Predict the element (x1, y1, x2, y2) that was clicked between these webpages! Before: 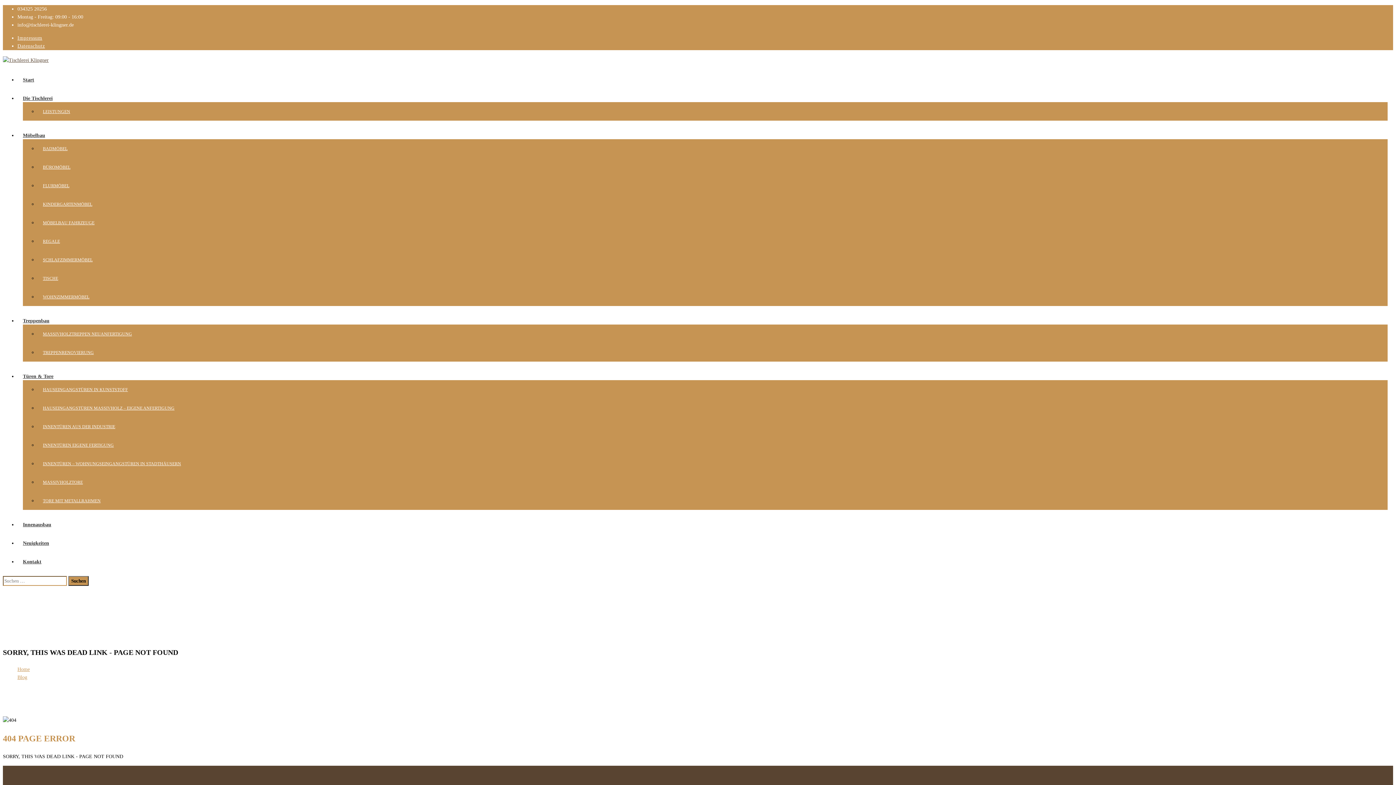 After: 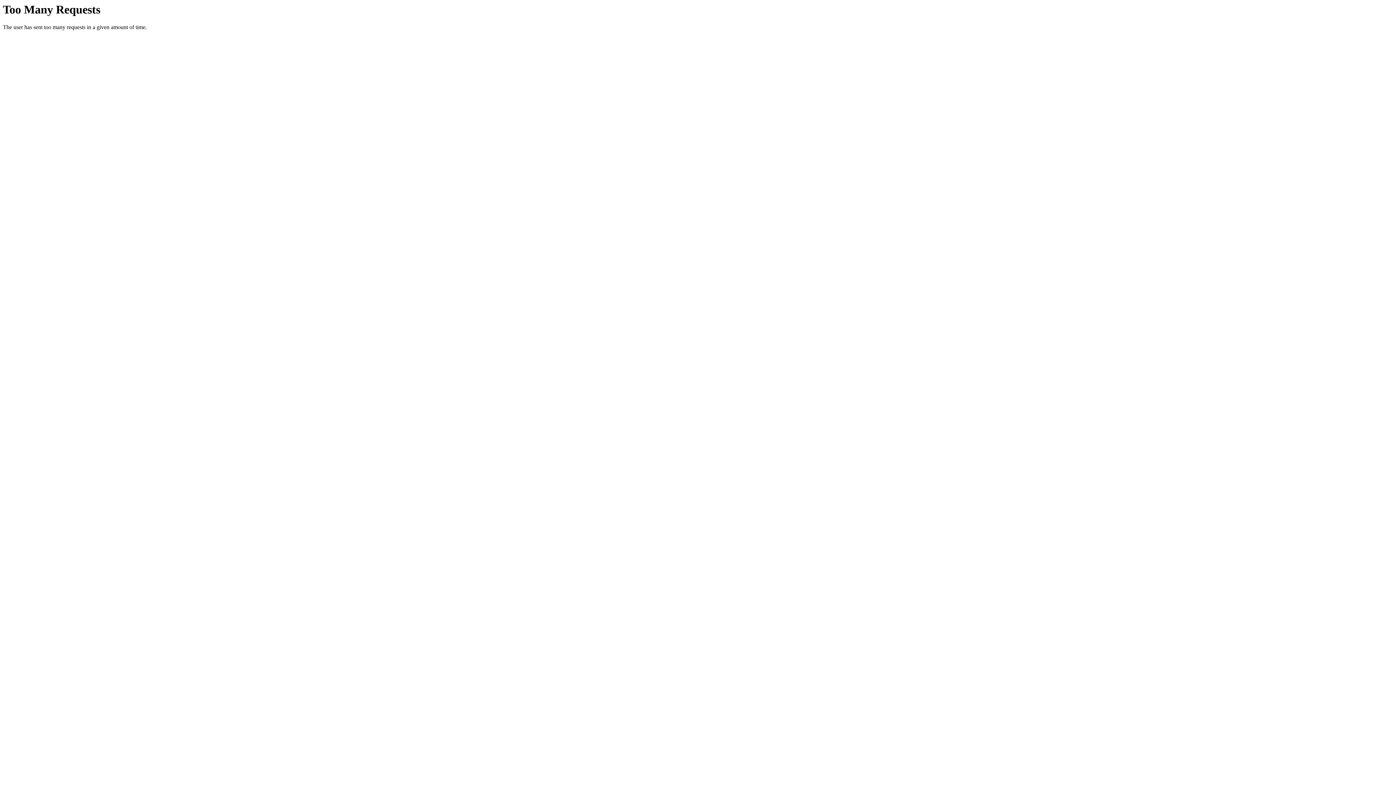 Action: bbox: (2, 57, 48, 62)